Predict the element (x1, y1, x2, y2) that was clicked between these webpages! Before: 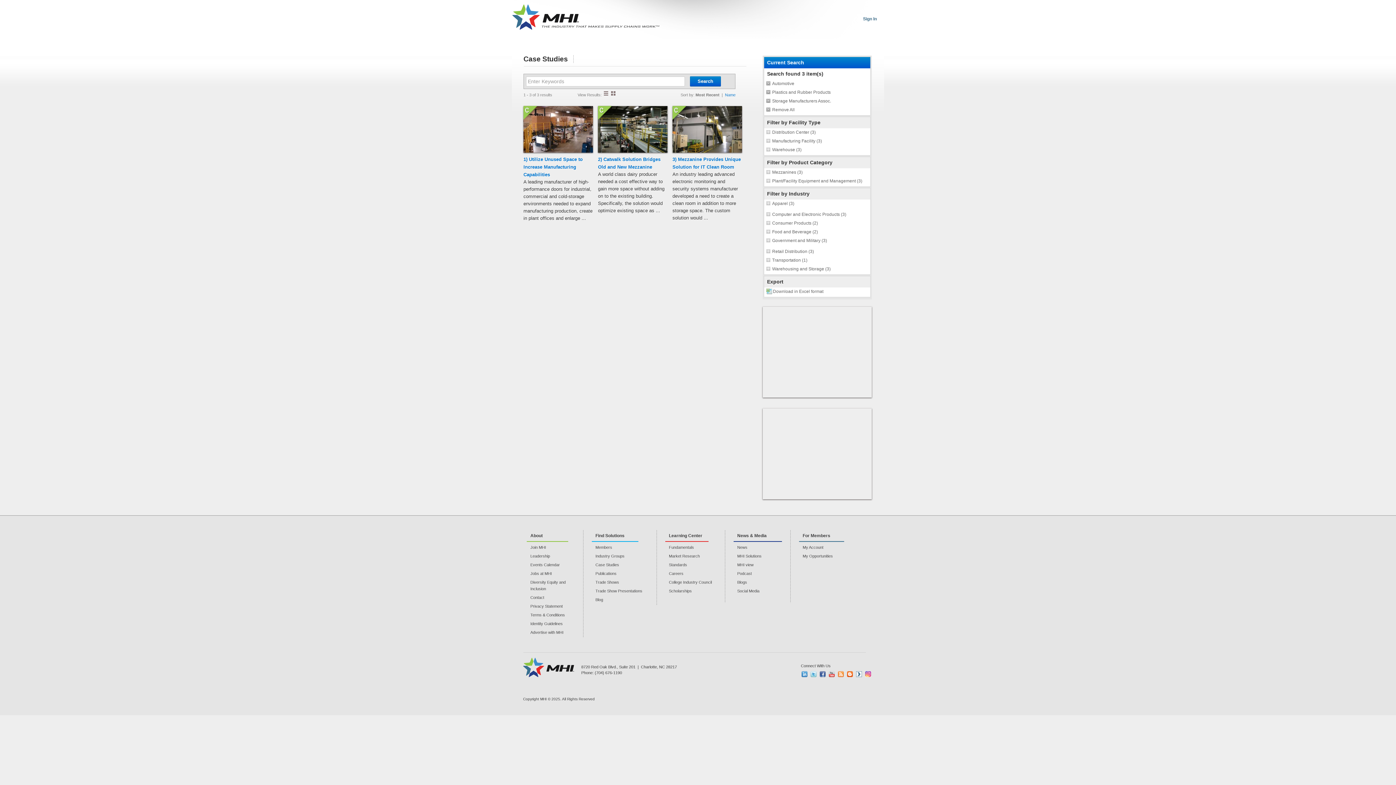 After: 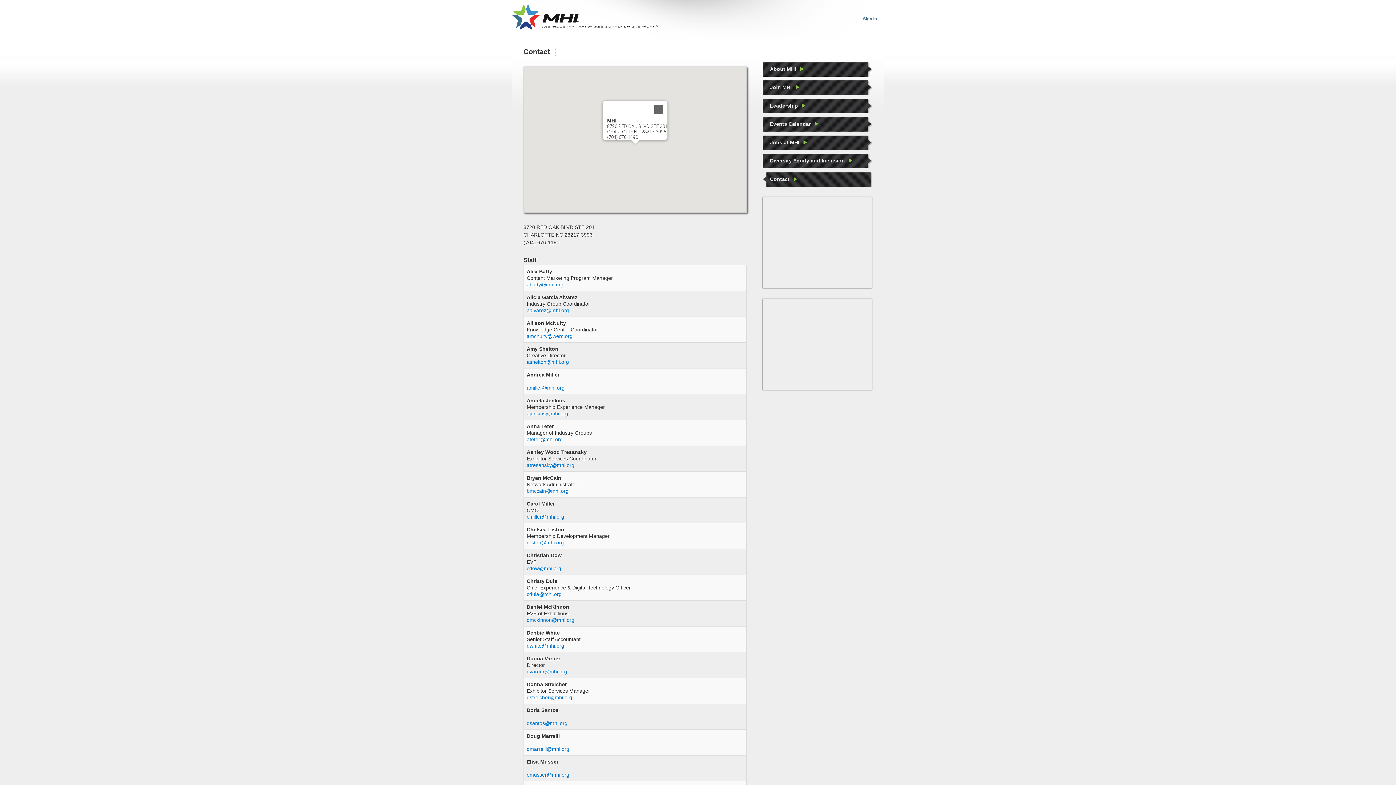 Action: bbox: (526, 594, 583, 601) label: Contact